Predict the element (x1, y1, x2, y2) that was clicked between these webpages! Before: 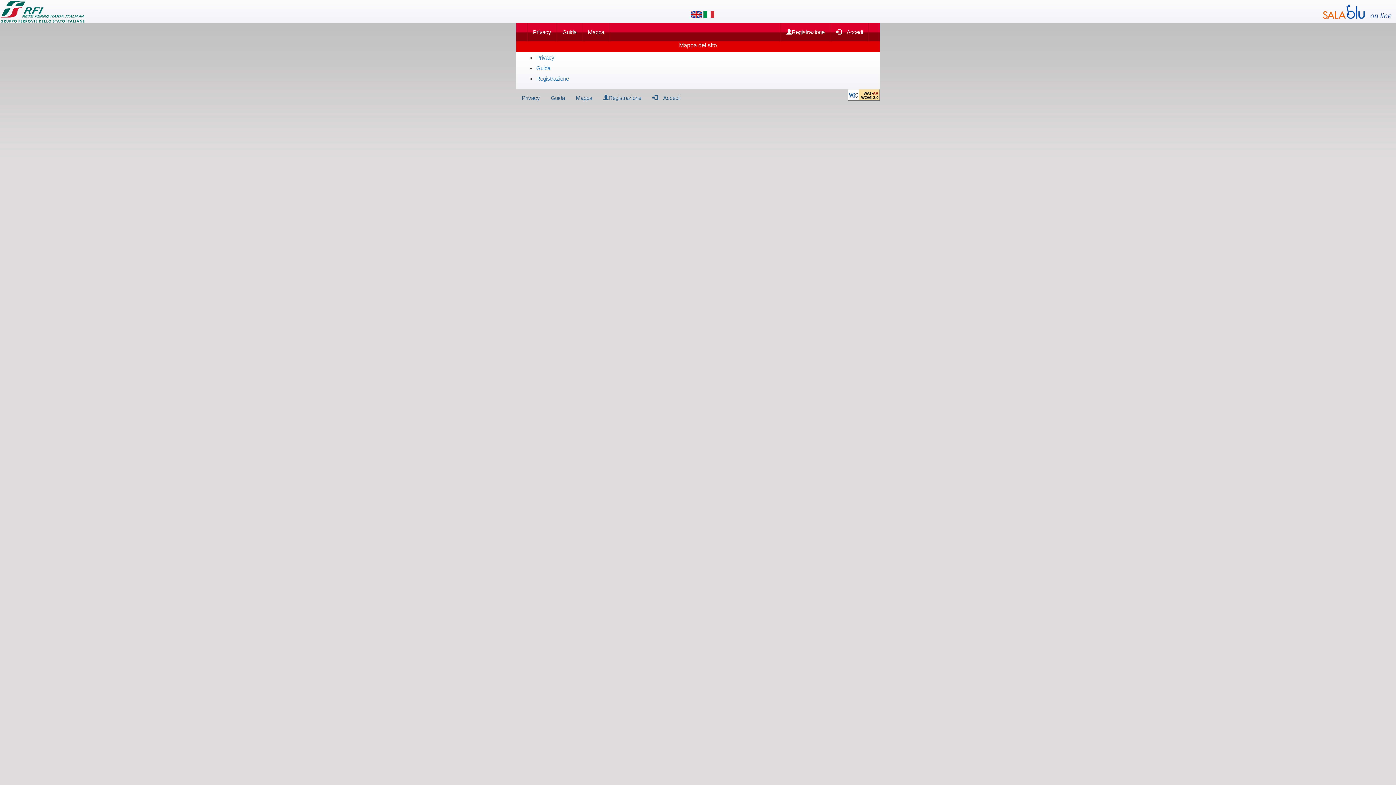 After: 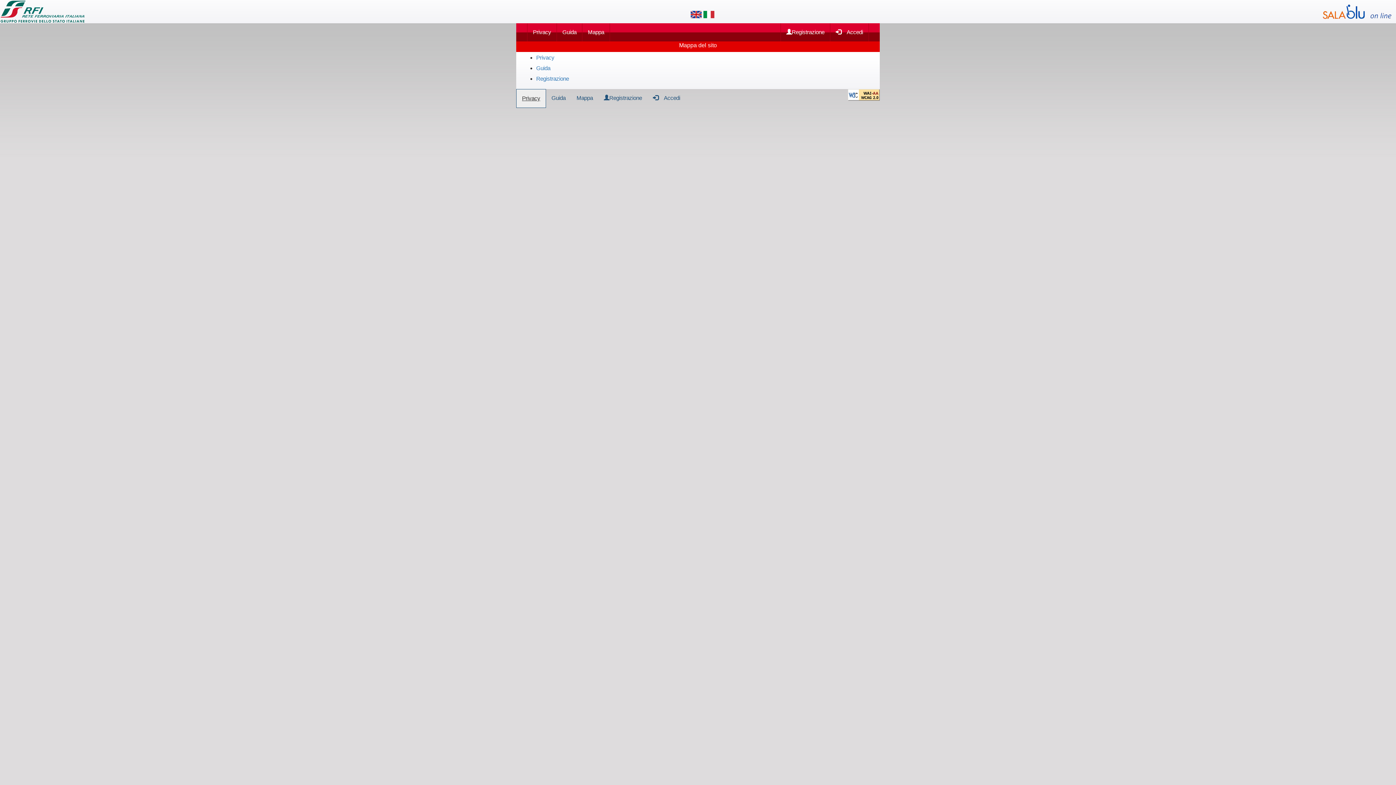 Action: bbox: (516, 89, 545, 107) label: Privacy